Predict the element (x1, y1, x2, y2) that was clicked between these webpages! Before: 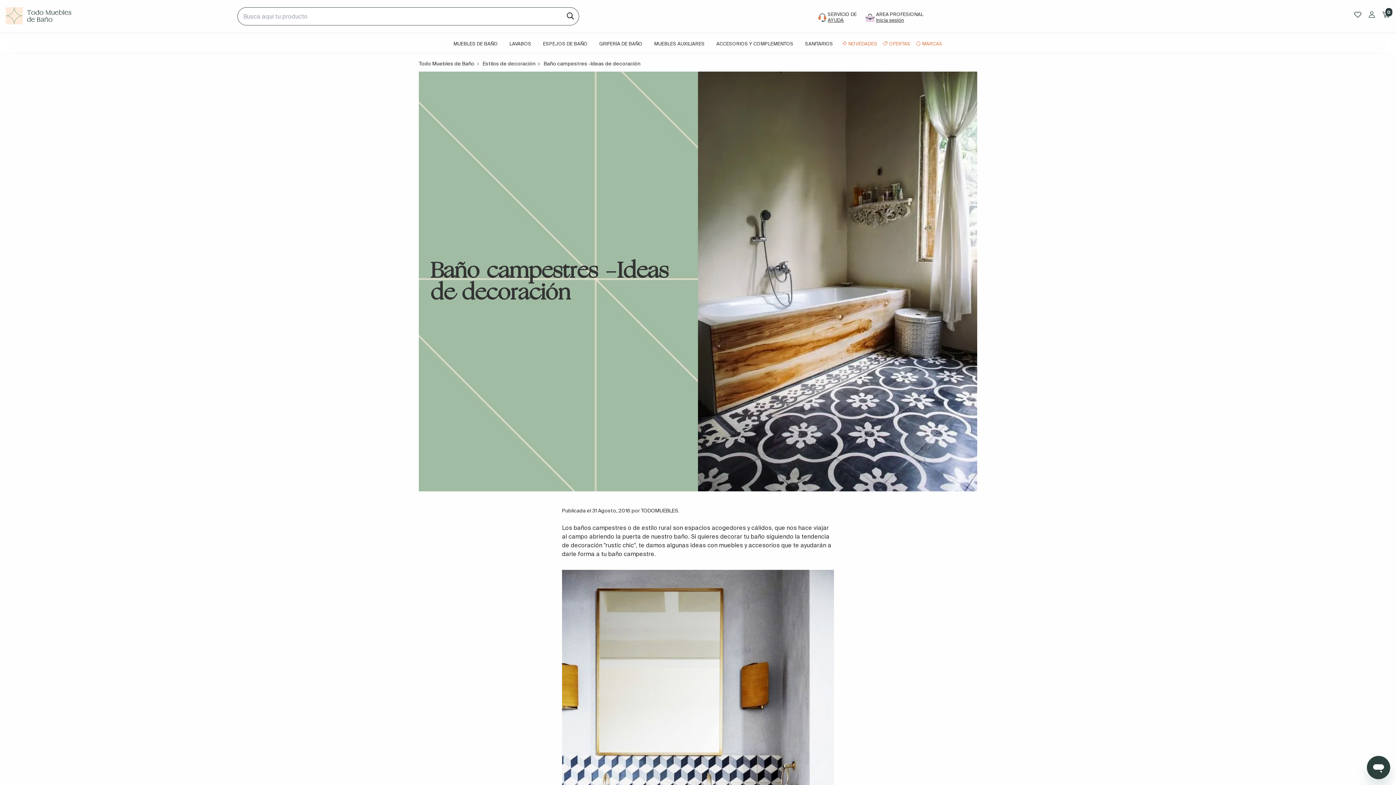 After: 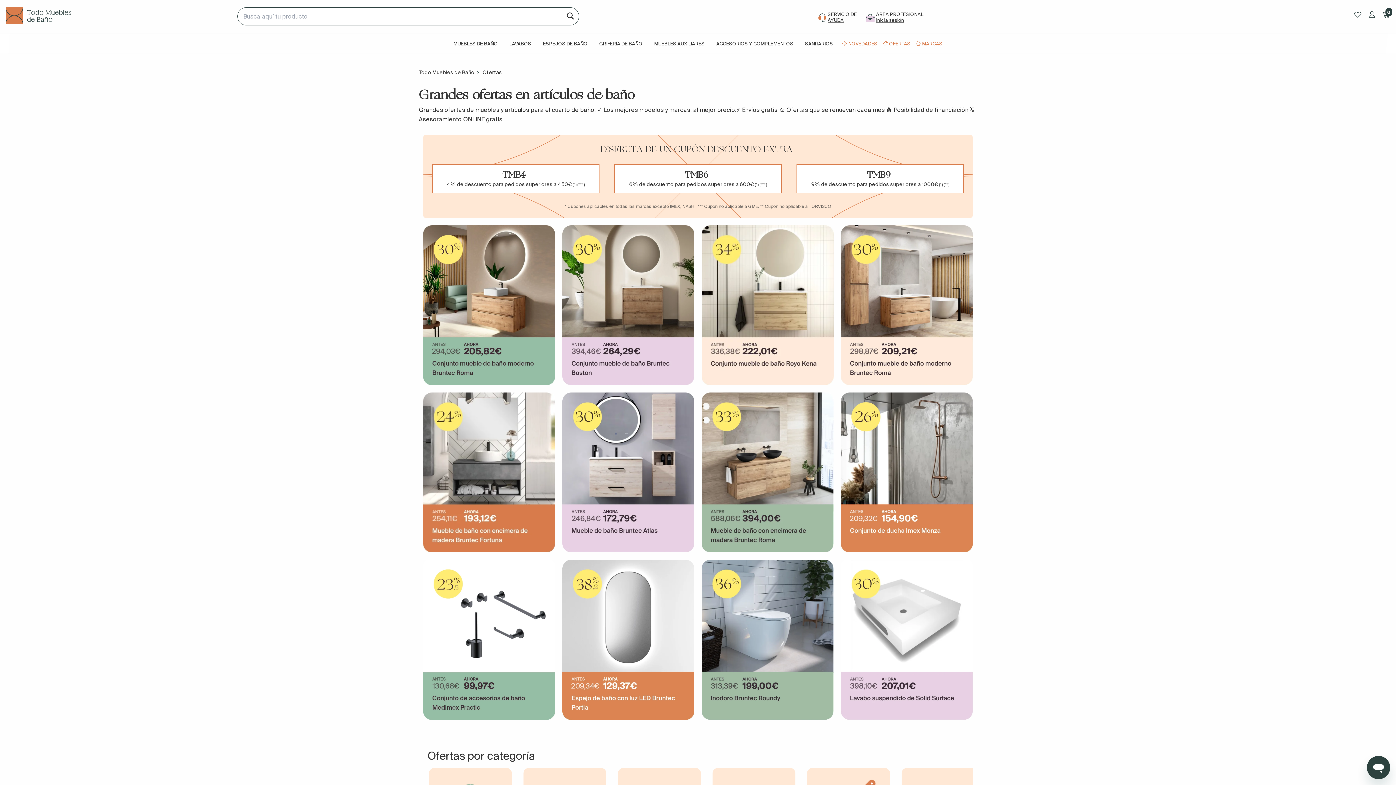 Action: label: OFERTAS bbox: (889, 41, 910, 46)